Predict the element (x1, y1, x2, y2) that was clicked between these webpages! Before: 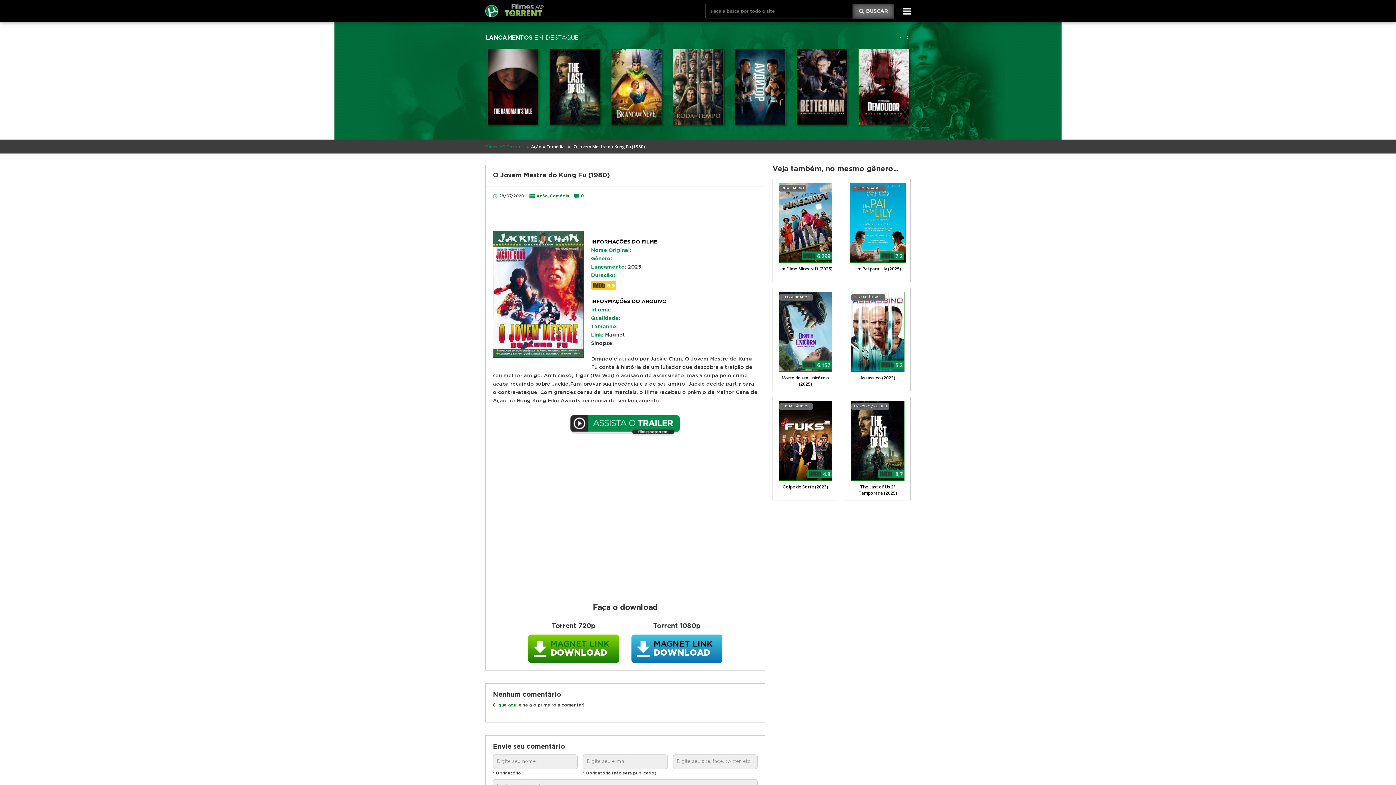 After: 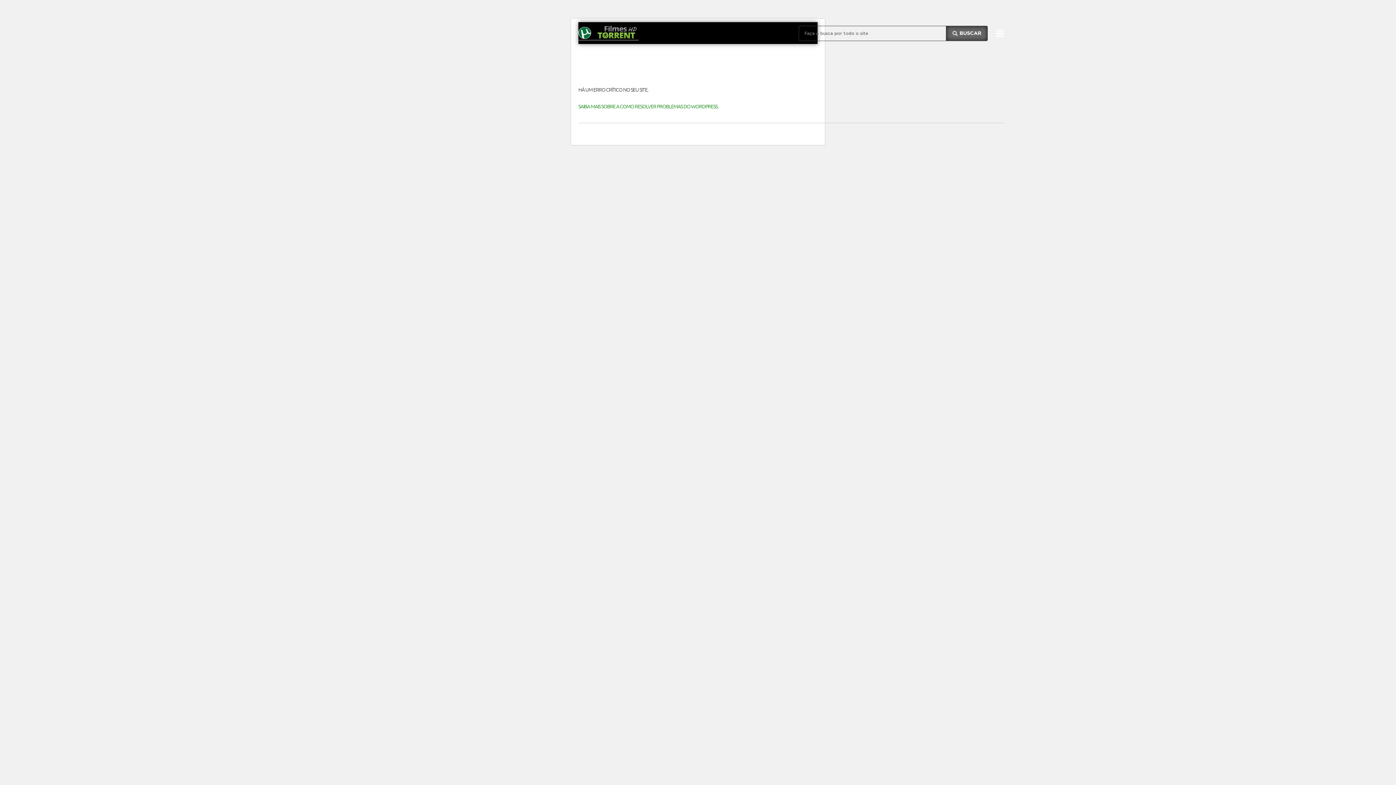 Action: label: BUSCAR bbox: (852, 4, 894, 18)